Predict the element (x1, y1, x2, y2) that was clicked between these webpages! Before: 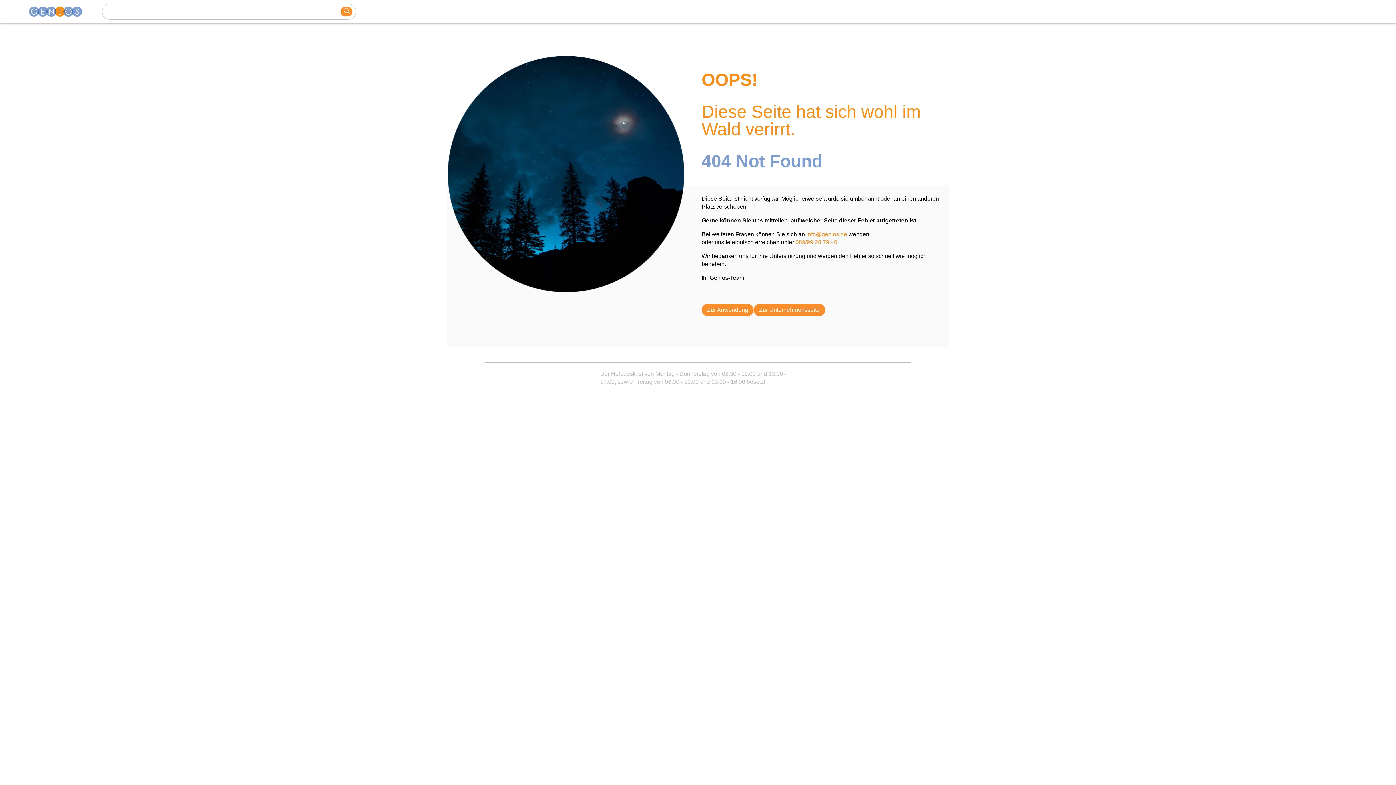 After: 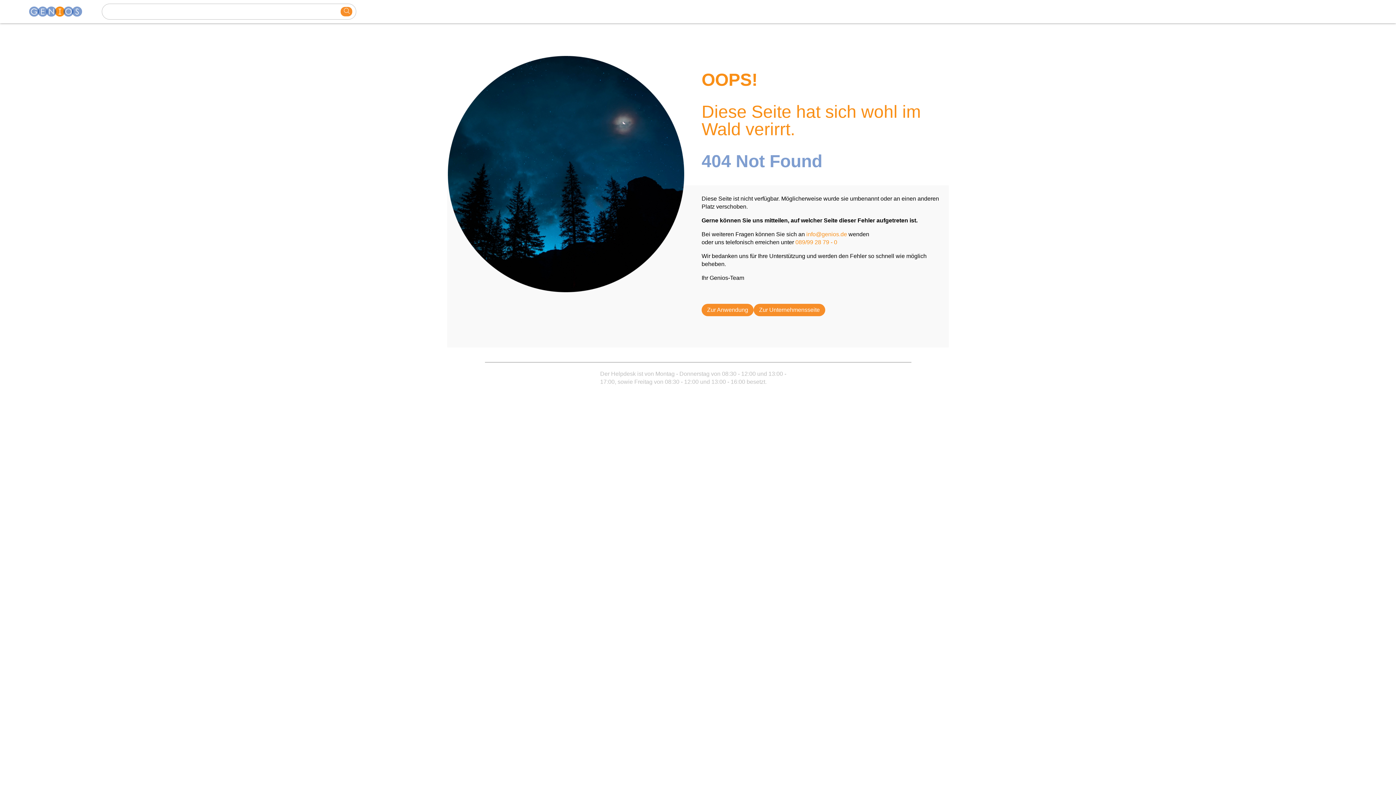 Action: bbox: (795, 239, 837, 245) label: 089/99 28 79 - 0